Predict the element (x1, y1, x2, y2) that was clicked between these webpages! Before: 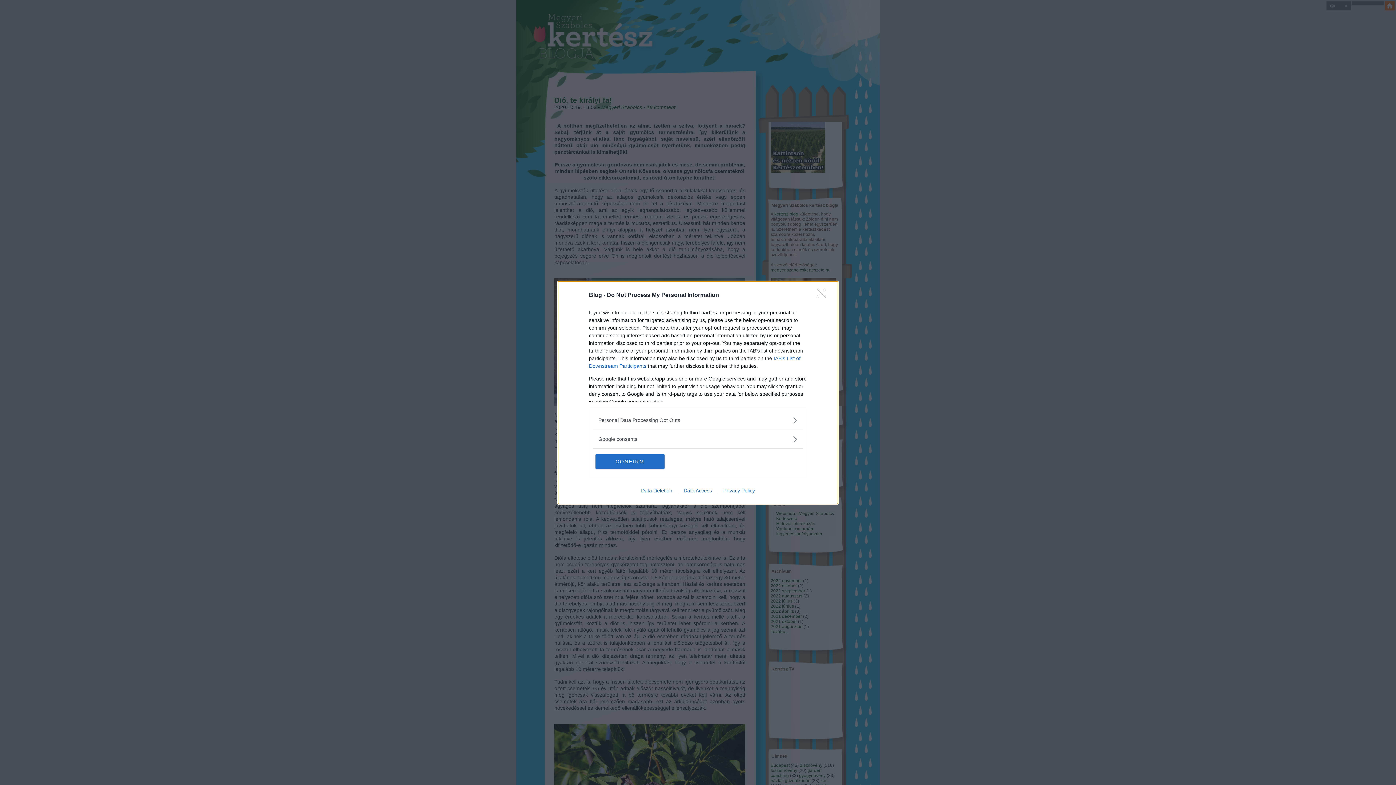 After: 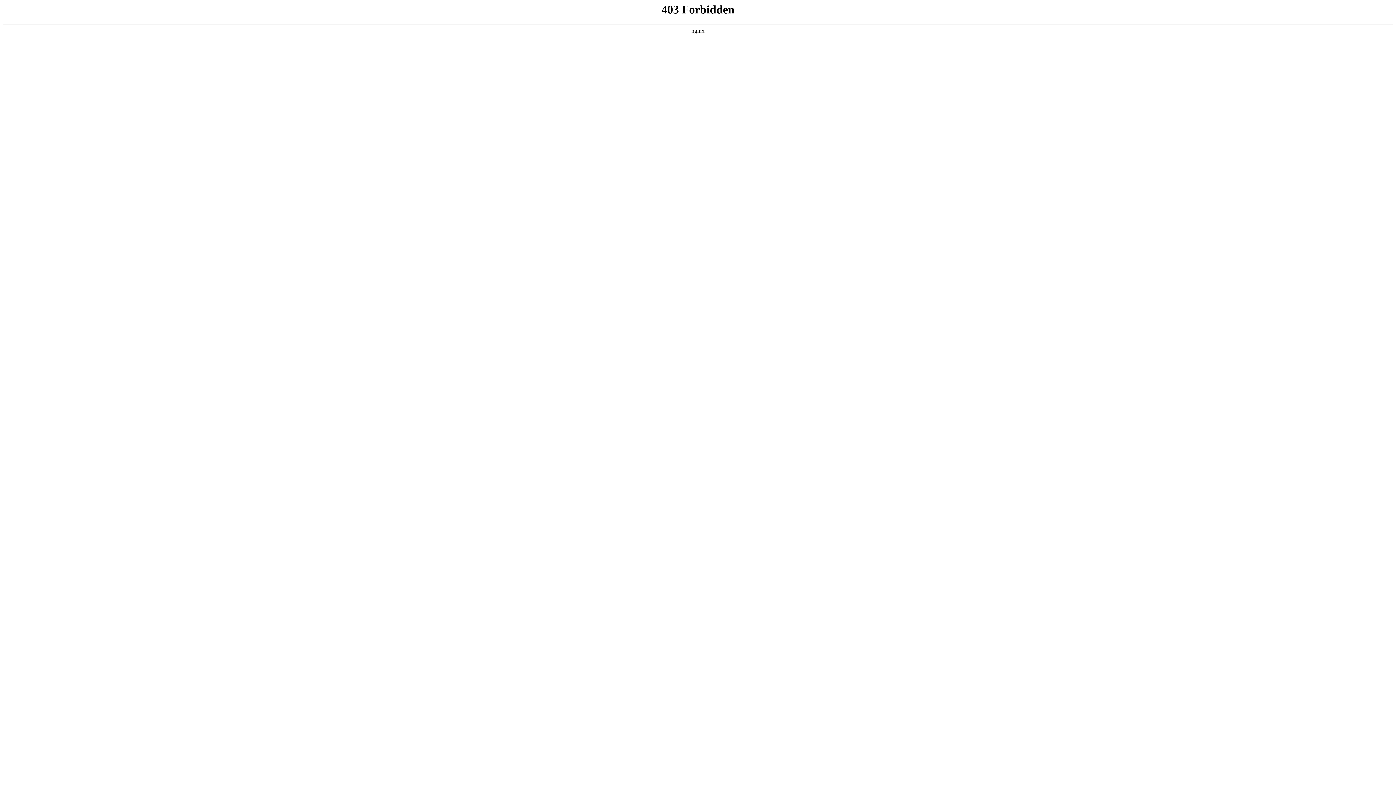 Action: bbox: (635, 487, 678, 493) label: Data Deletion